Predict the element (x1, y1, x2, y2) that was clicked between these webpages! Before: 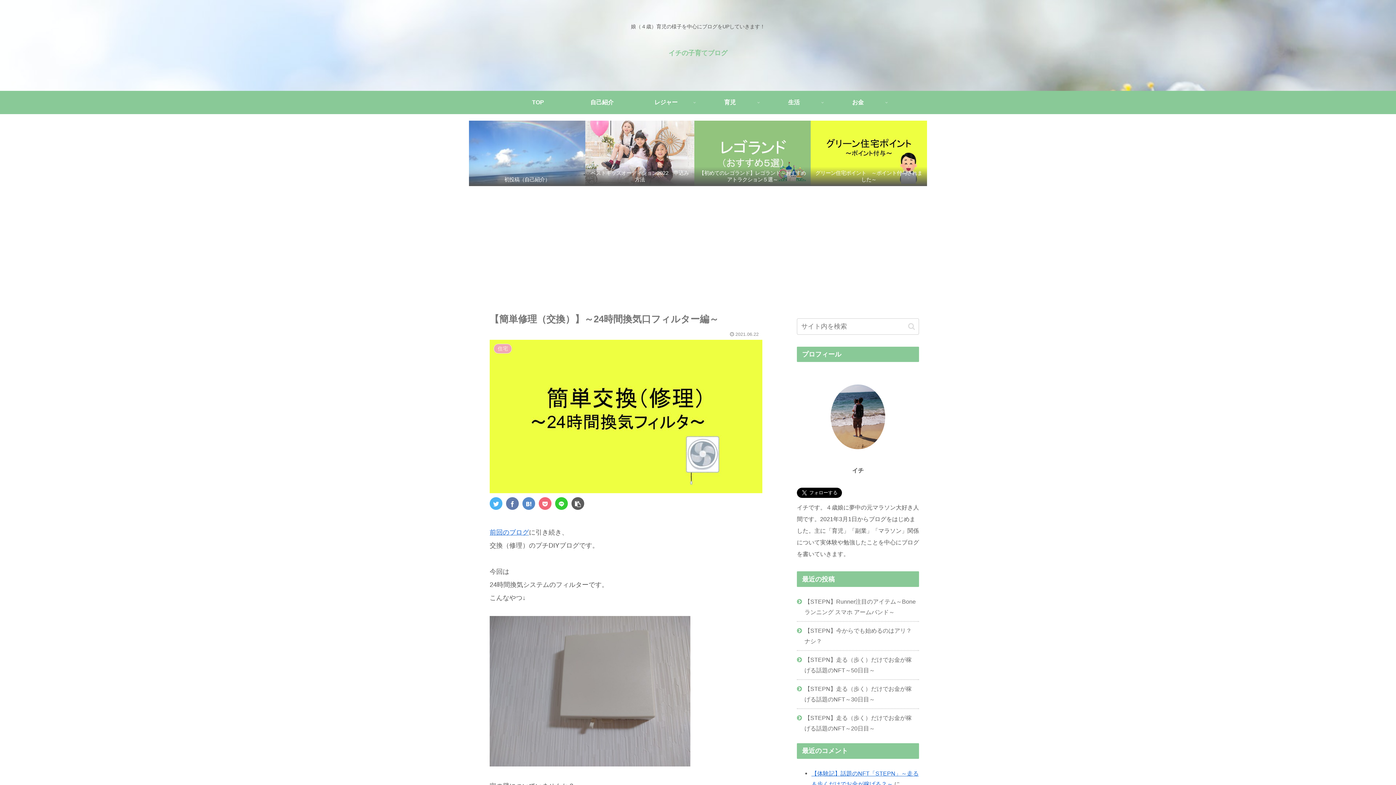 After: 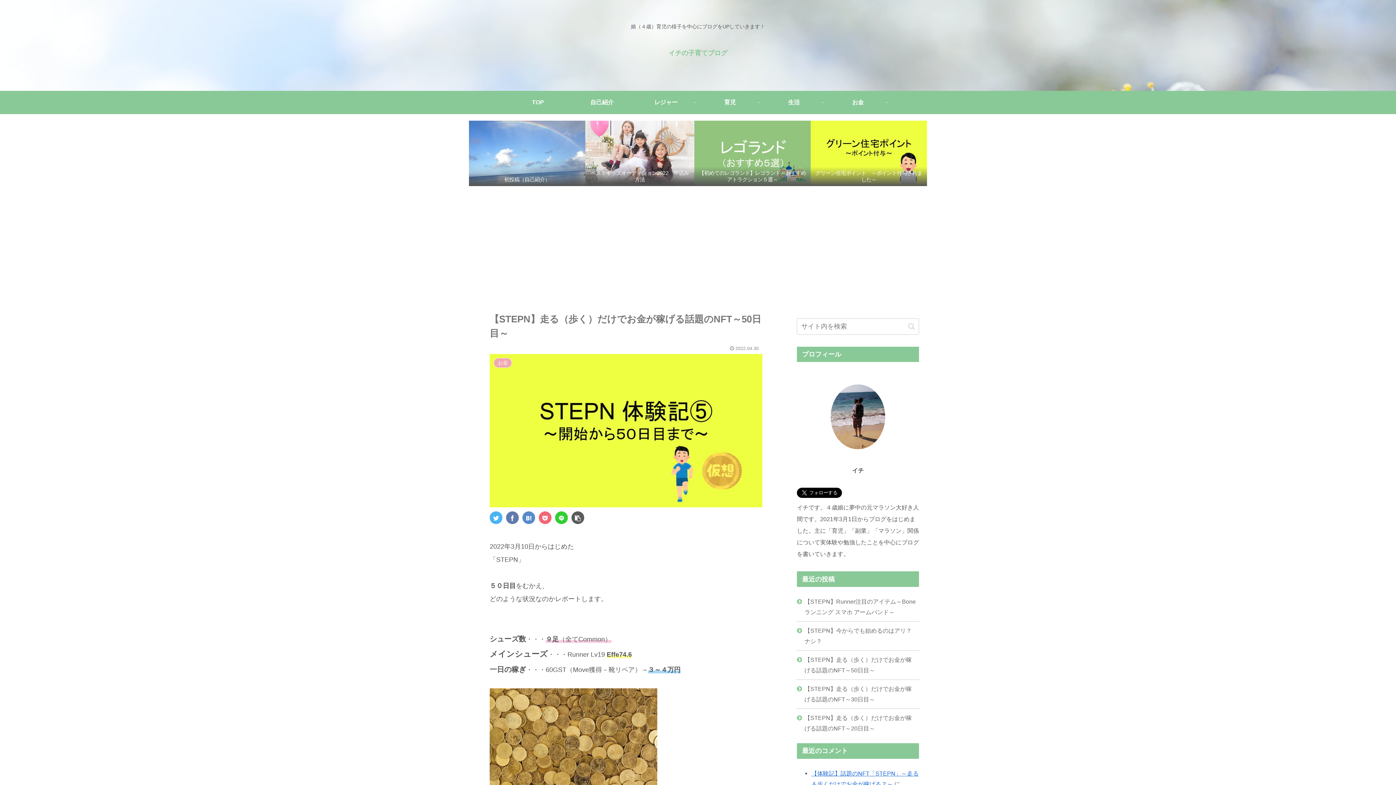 Action: label: 【STEPN】走る（歩く）だけでお金が稼げる話題のNFT～50日目～ bbox: (797, 651, 919, 679)